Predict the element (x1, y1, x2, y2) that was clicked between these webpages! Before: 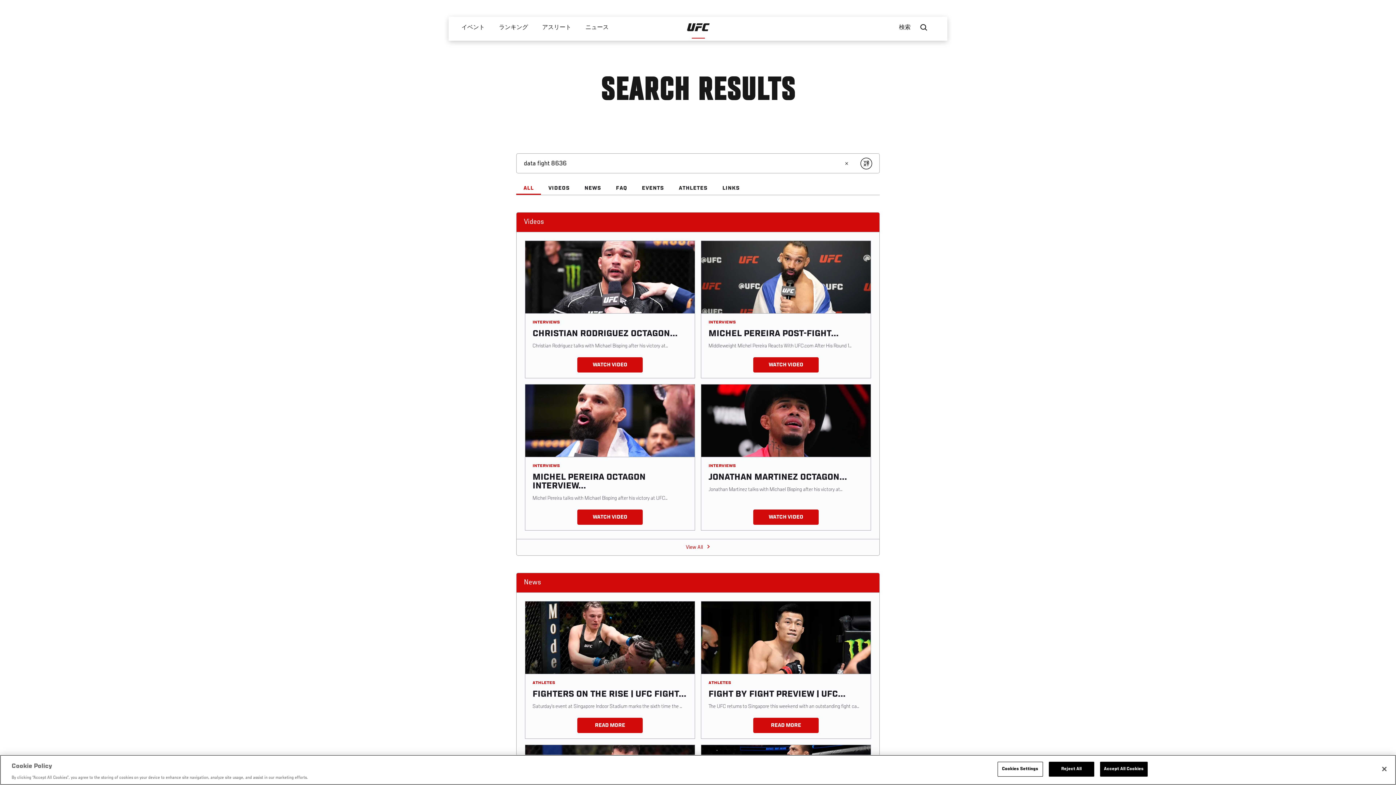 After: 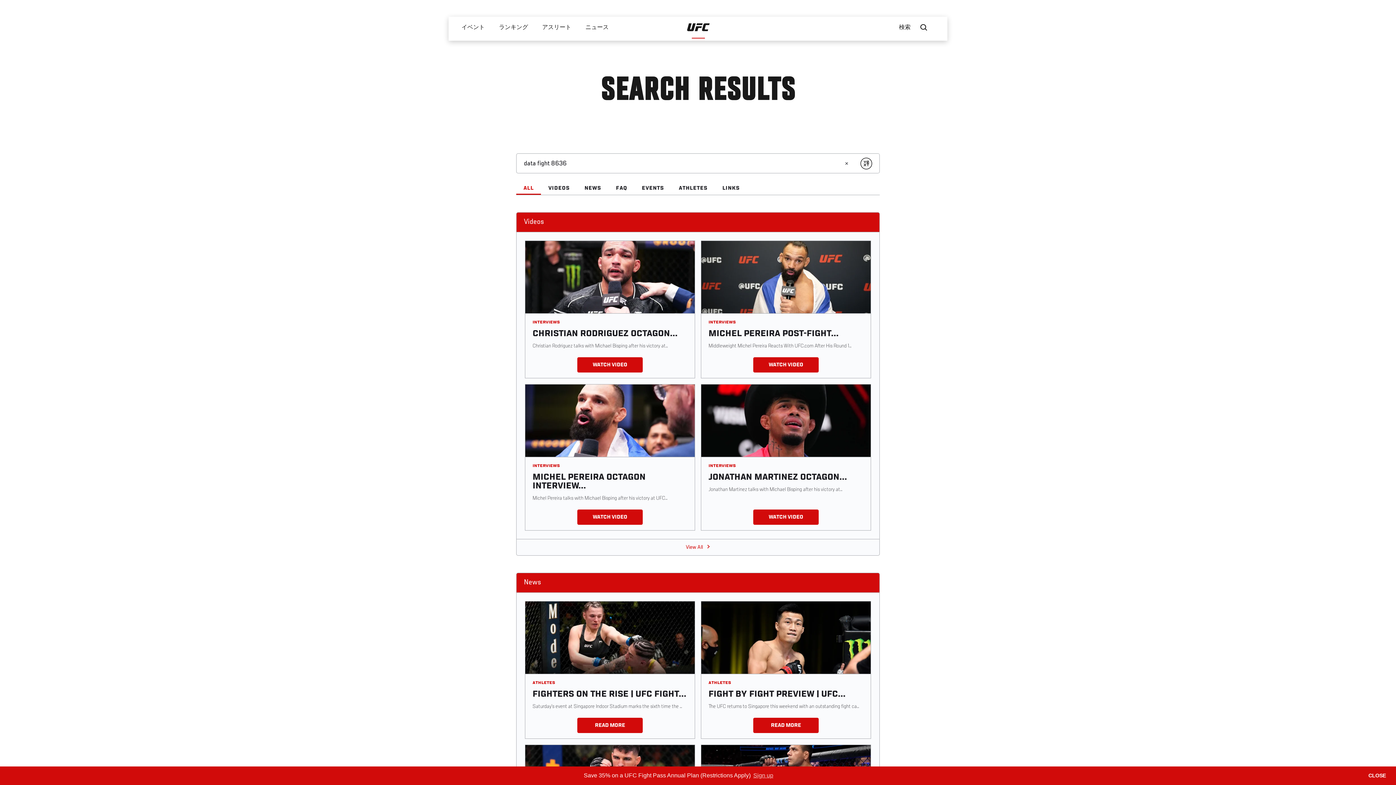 Action: label: Reject All bbox: (1048, 769, 1094, 784)